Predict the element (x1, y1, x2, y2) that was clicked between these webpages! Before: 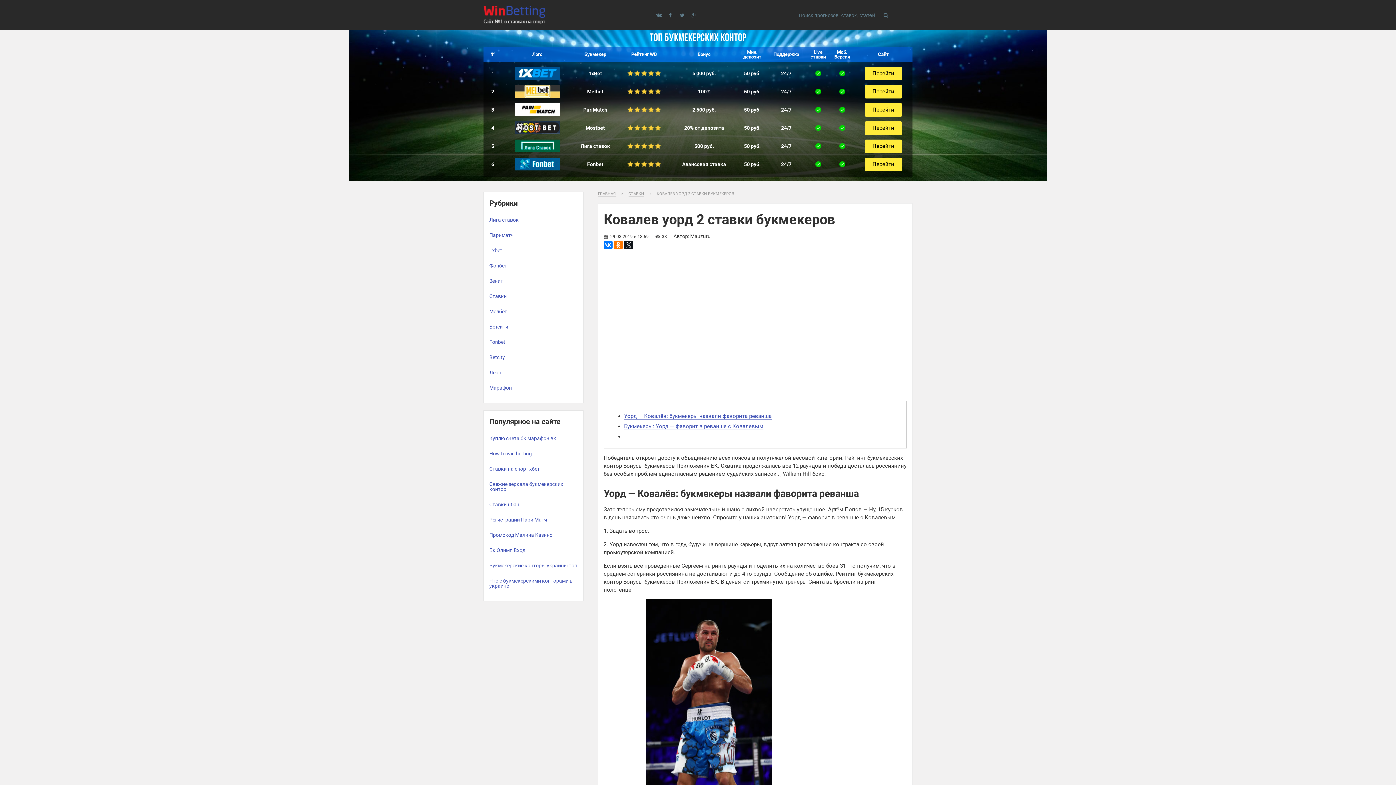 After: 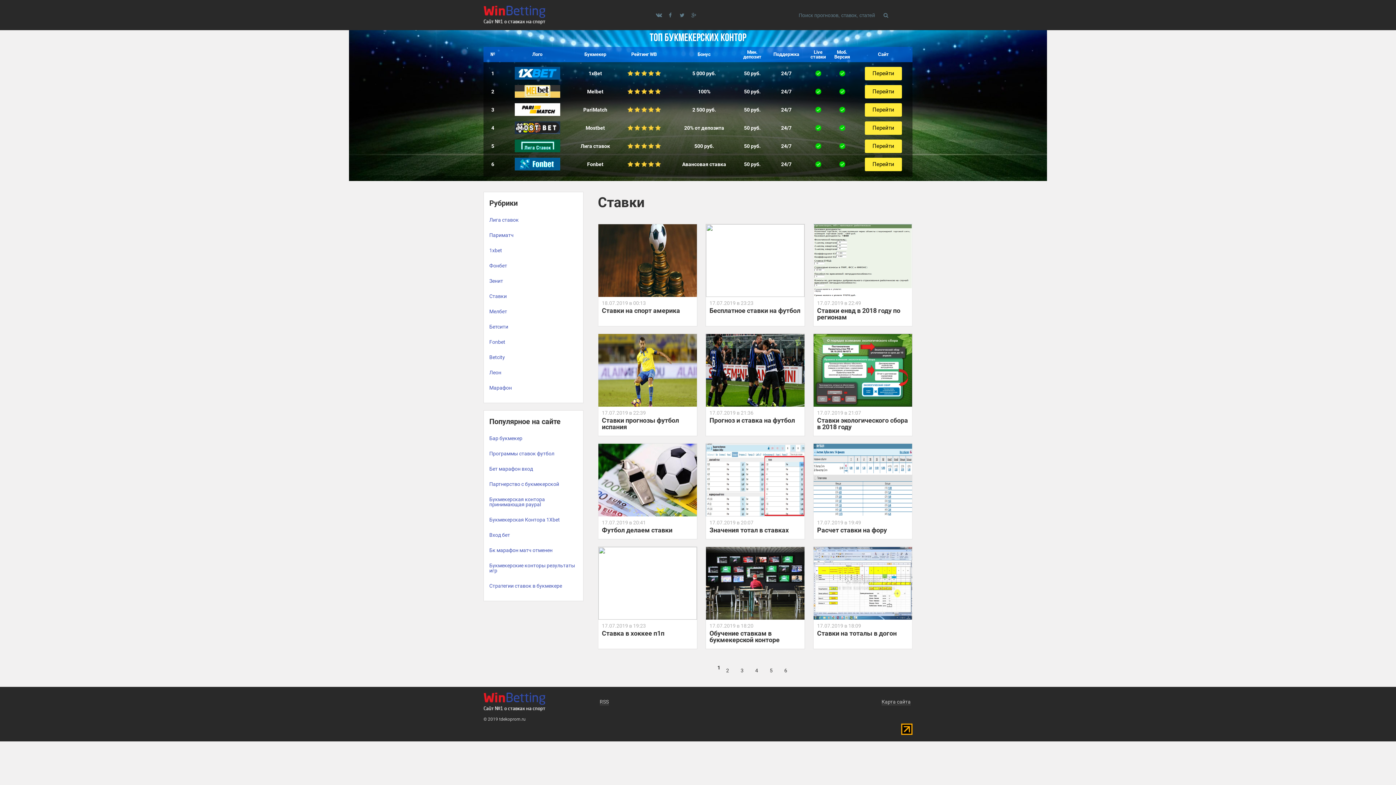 Action: label: Ставки bbox: (484, 288, 583, 304)